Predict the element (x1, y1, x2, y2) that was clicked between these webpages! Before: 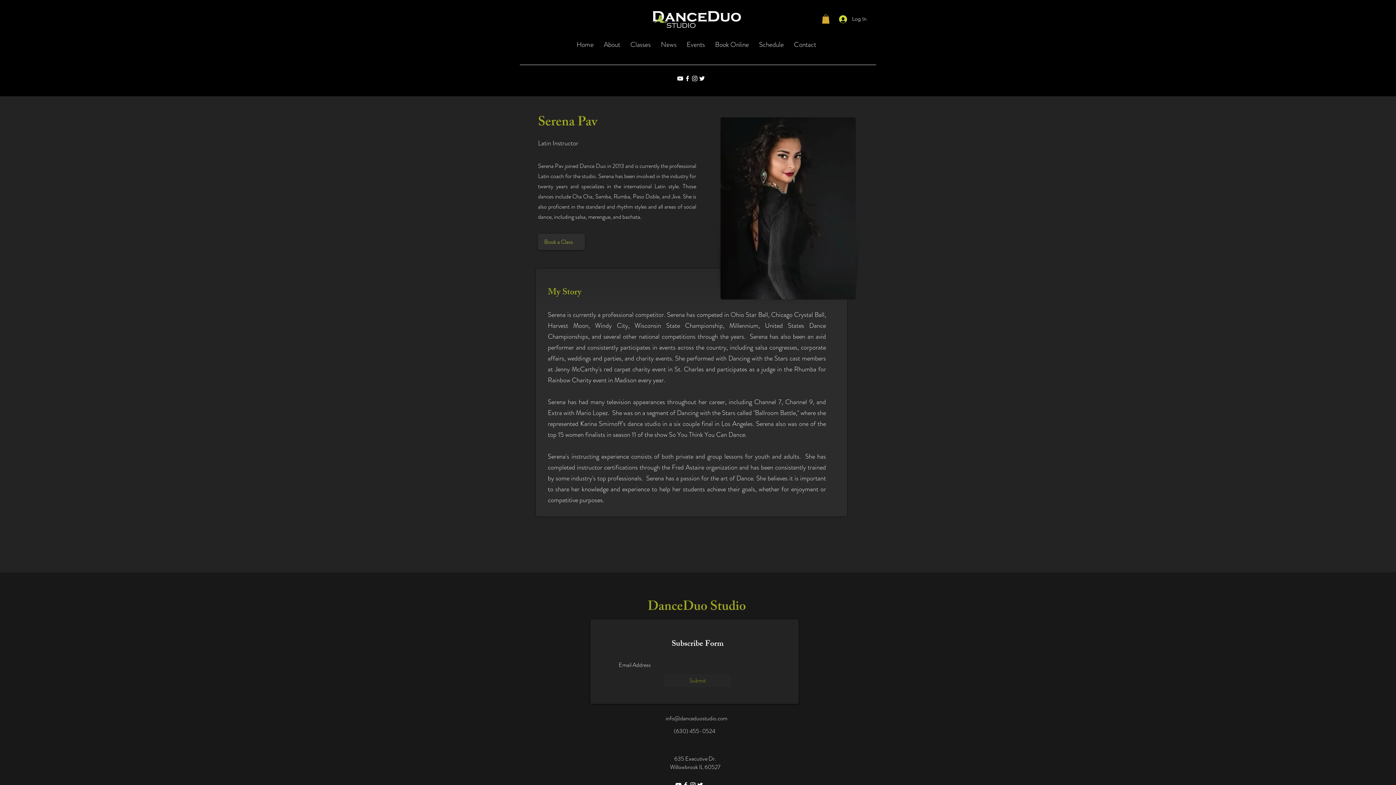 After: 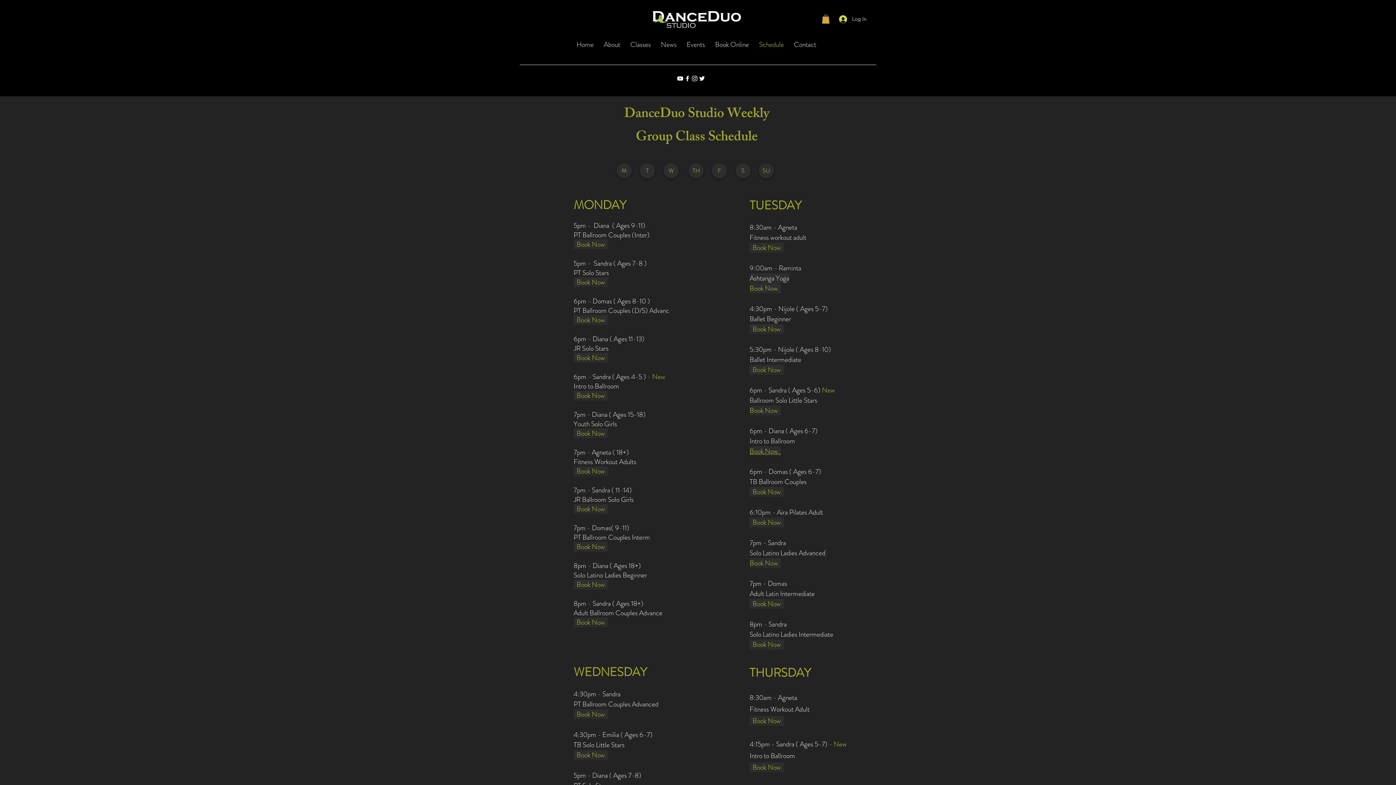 Action: label: Schedule bbox: (754, 36, 789, 53)